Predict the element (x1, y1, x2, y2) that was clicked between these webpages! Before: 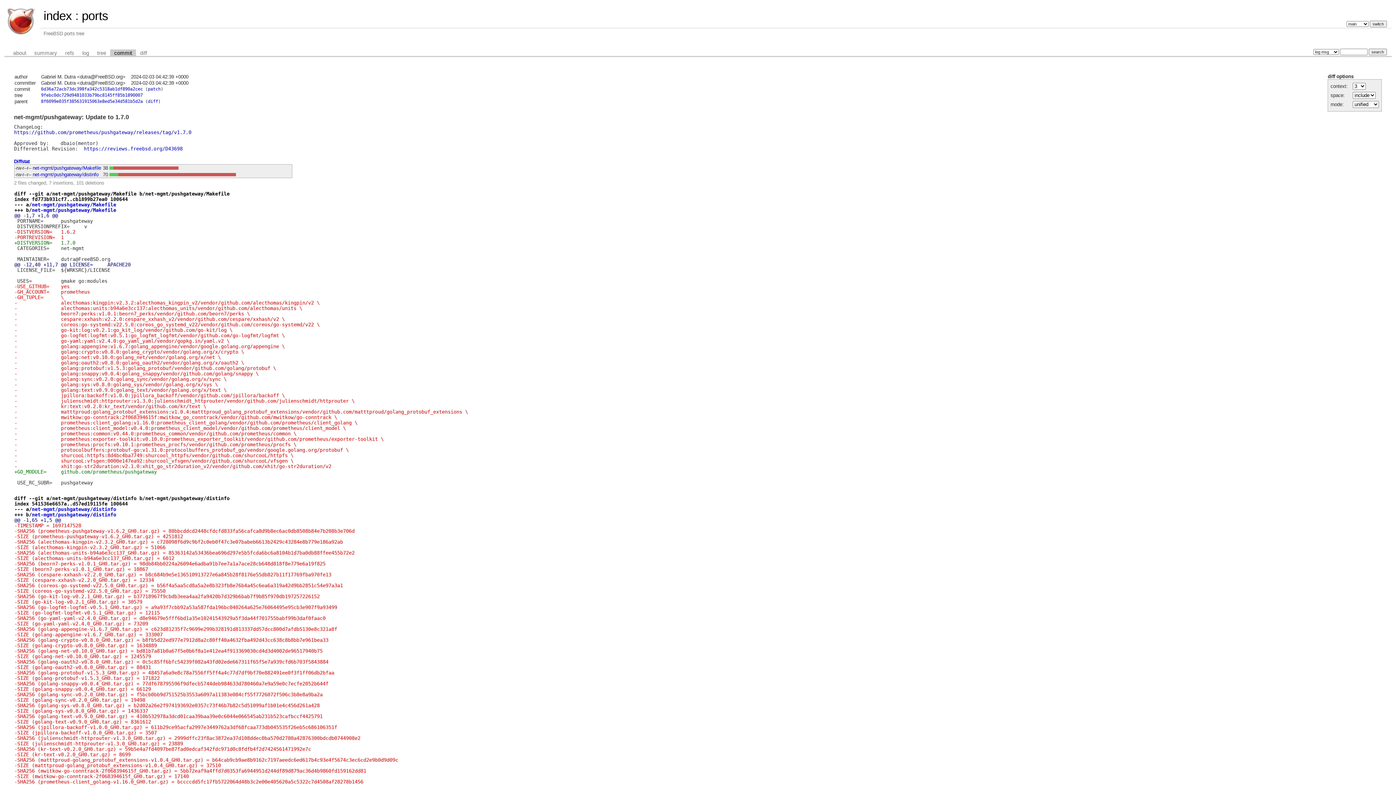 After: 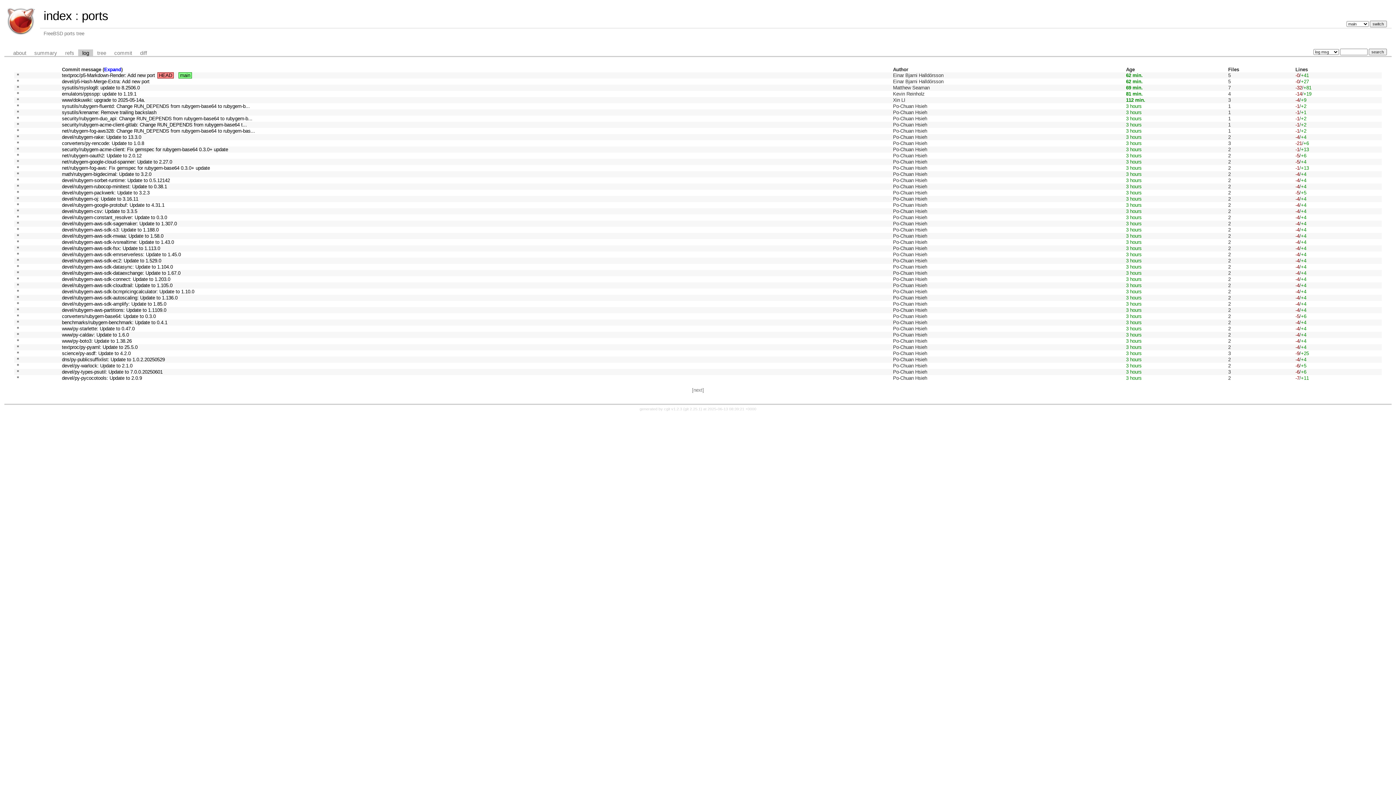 Action: bbox: (78, 49, 93, 56) label: log